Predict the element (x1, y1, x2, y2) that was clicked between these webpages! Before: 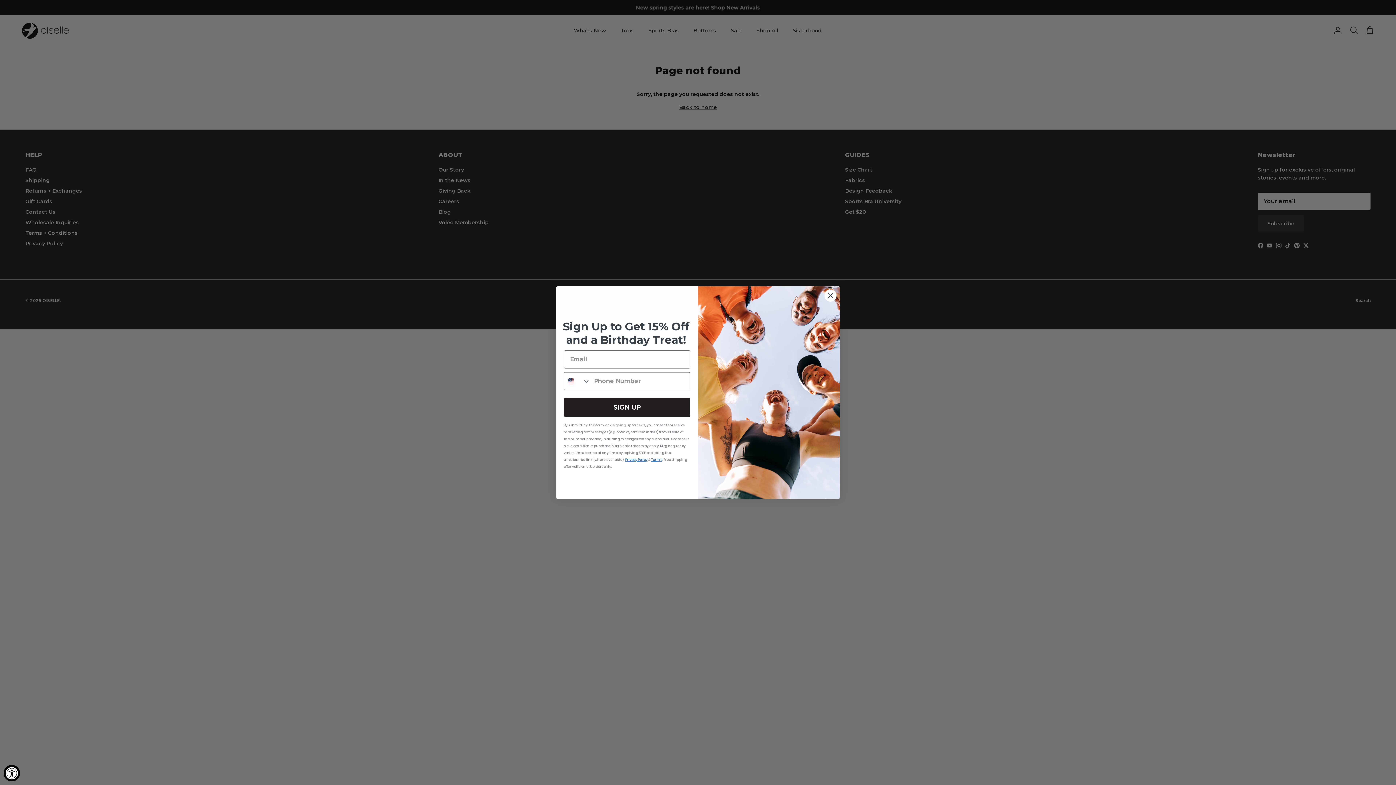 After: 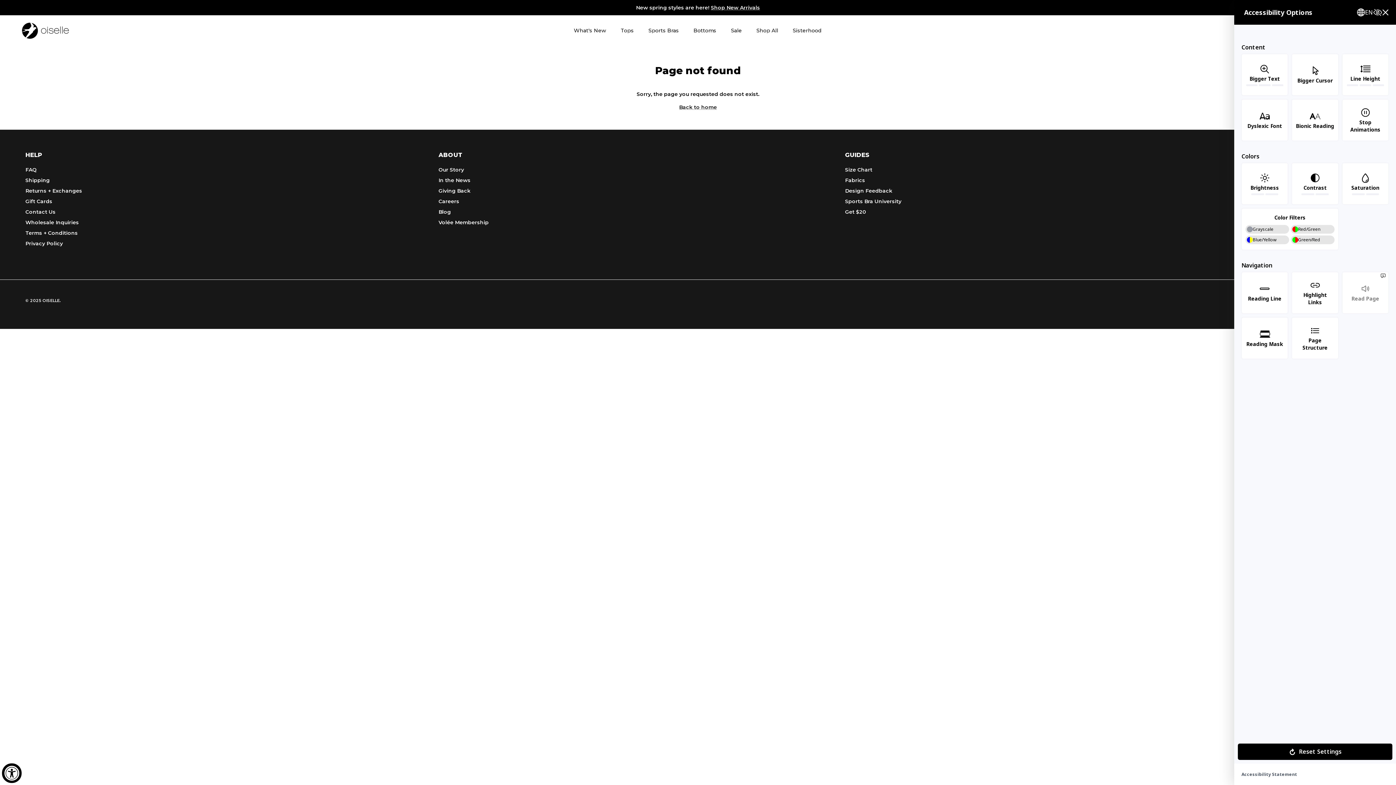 Action: label: Accessibility Widget, click to open bbox: (3, 765, 20, 781)